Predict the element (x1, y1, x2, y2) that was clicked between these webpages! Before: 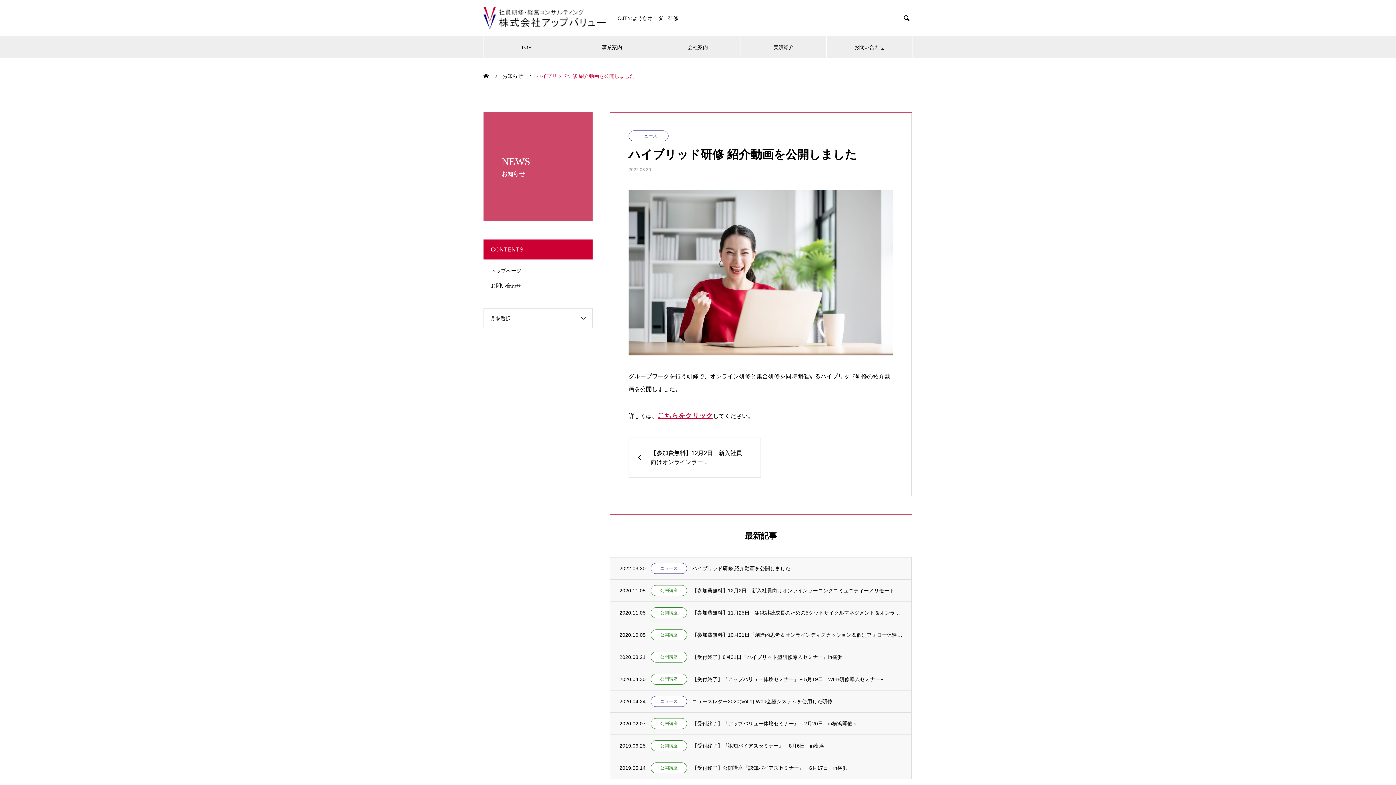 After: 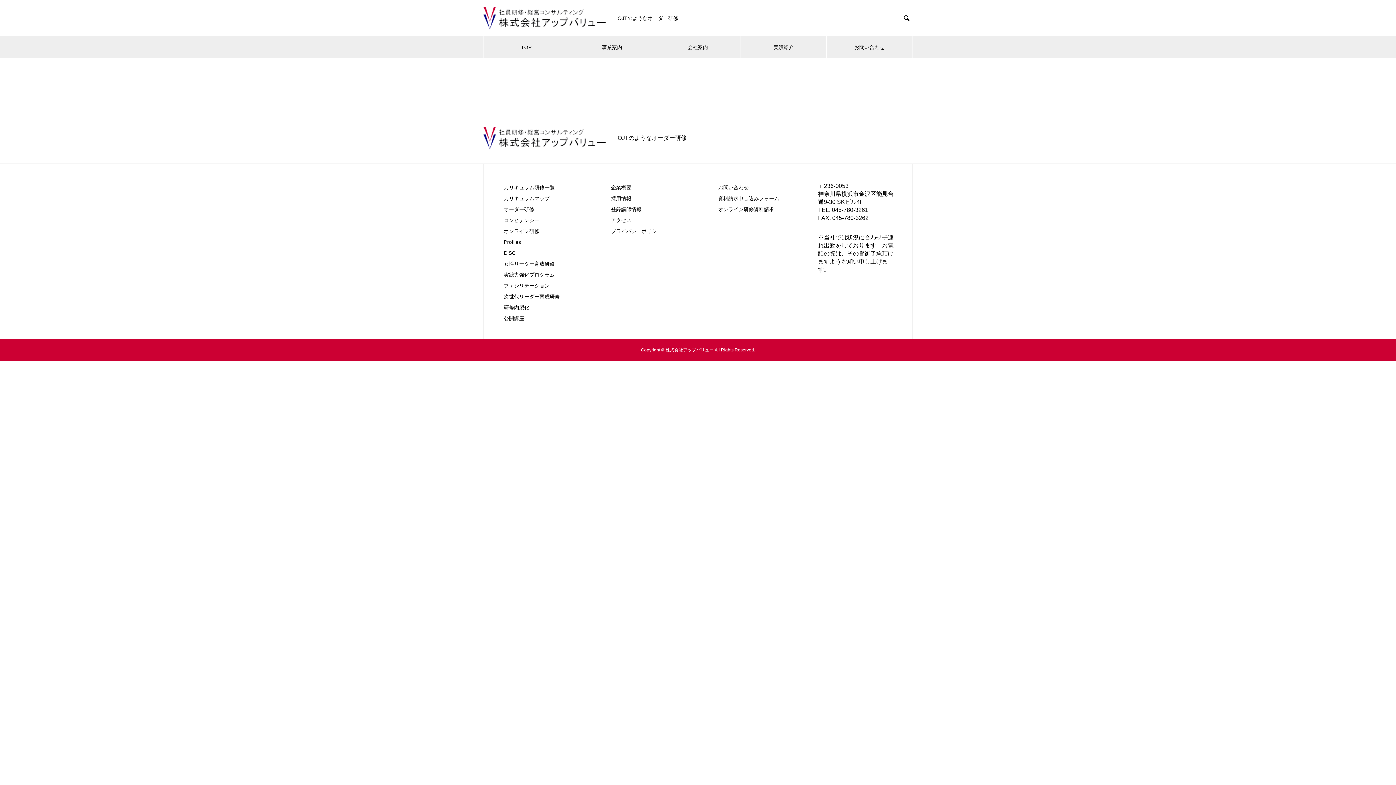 Action: bbox: (490, 268, 521, 273) label: トップページ